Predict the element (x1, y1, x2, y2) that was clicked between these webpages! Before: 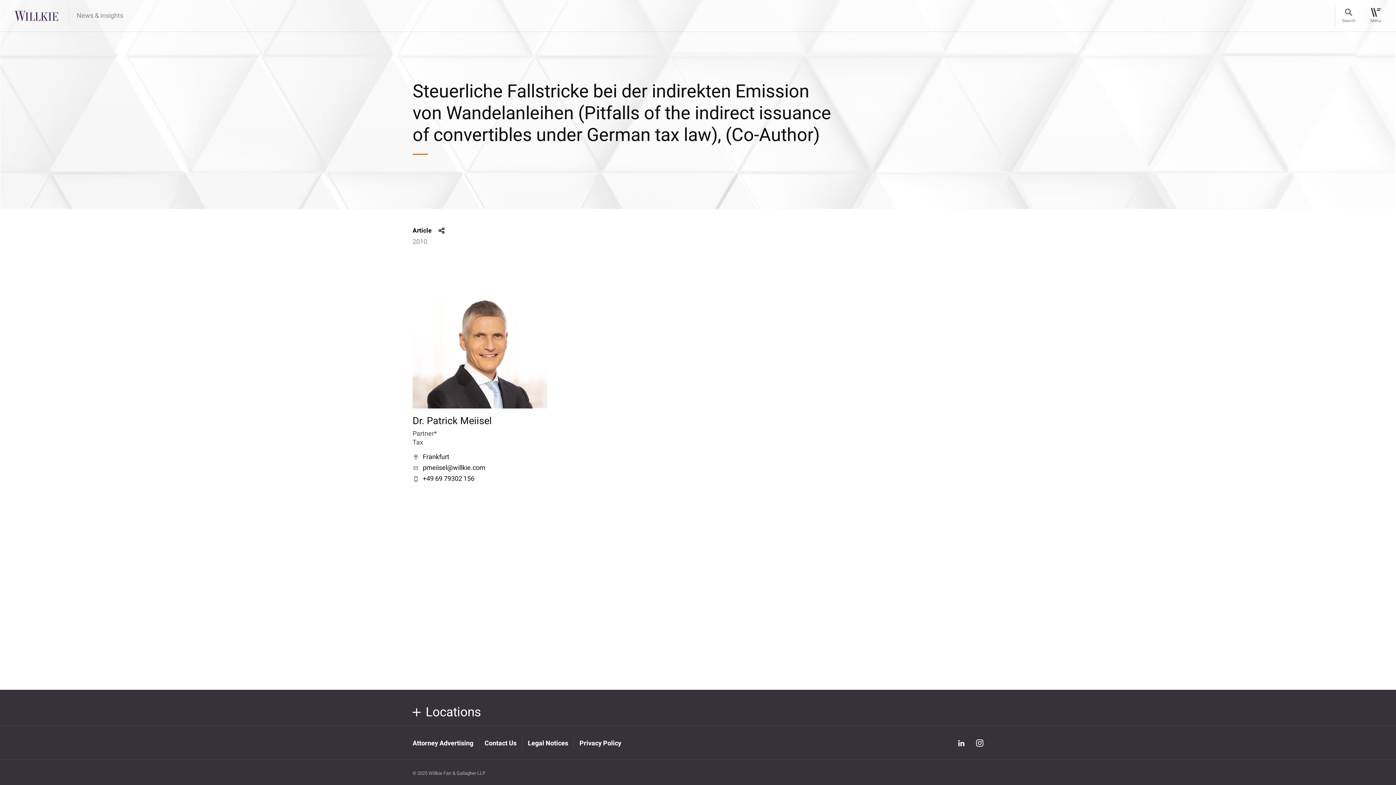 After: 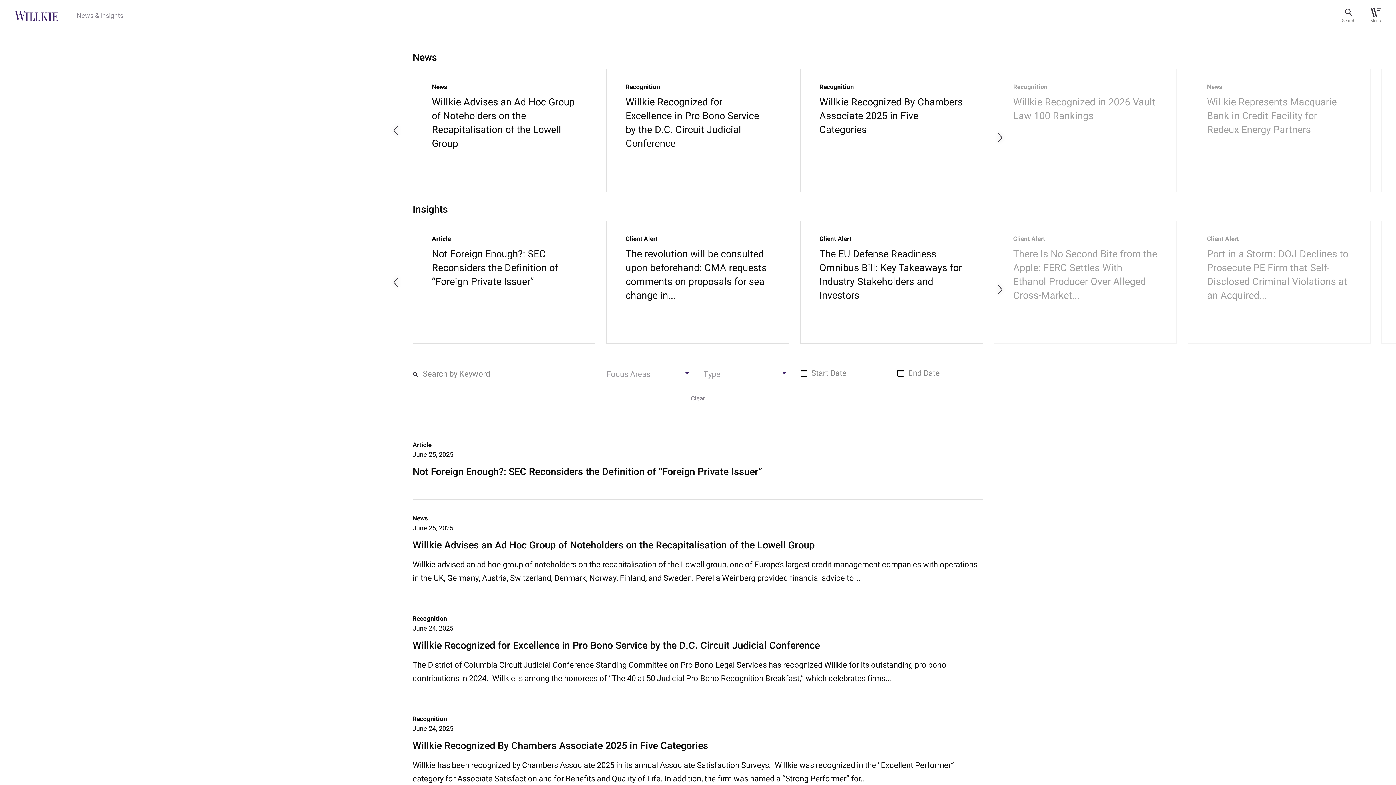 Action: bbox: (76, 11, 123, 20) label: News & Insights